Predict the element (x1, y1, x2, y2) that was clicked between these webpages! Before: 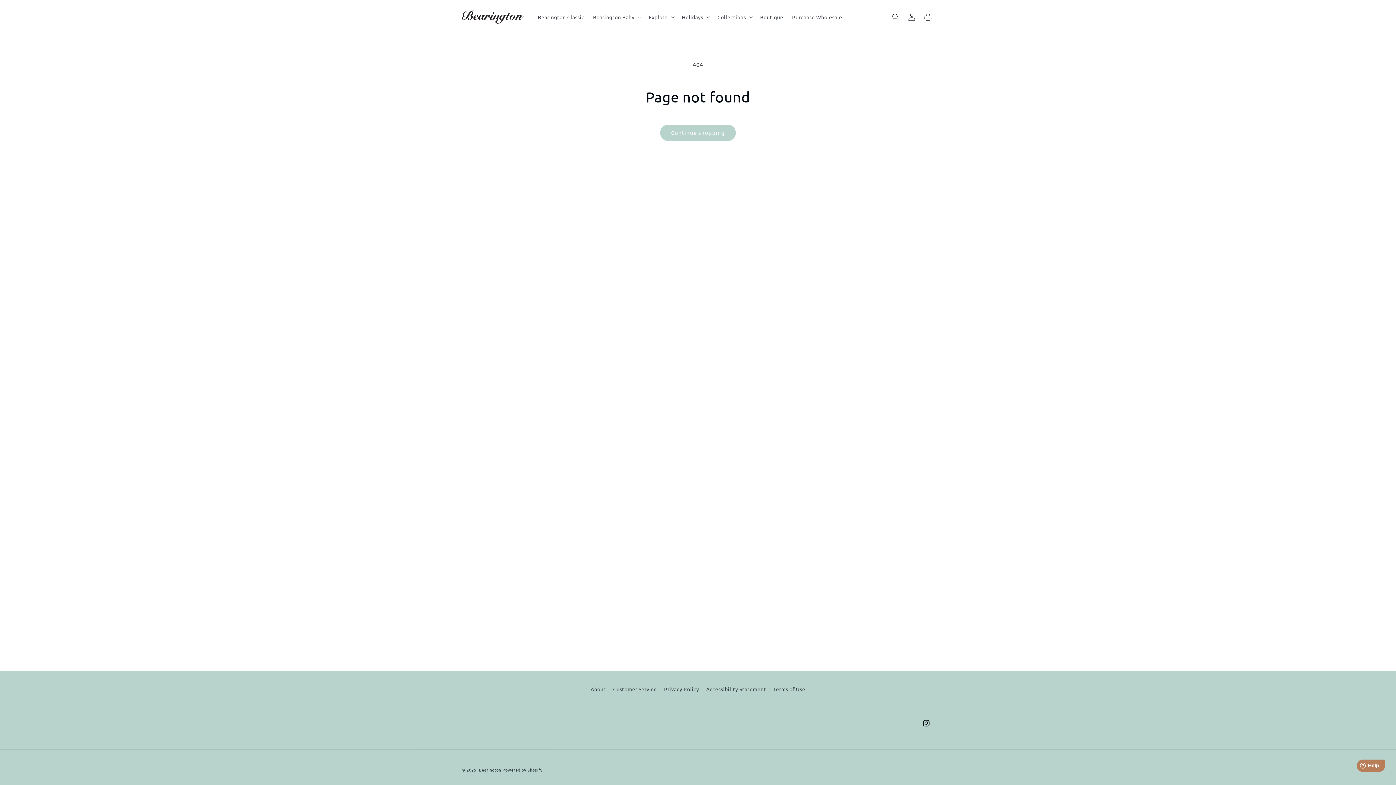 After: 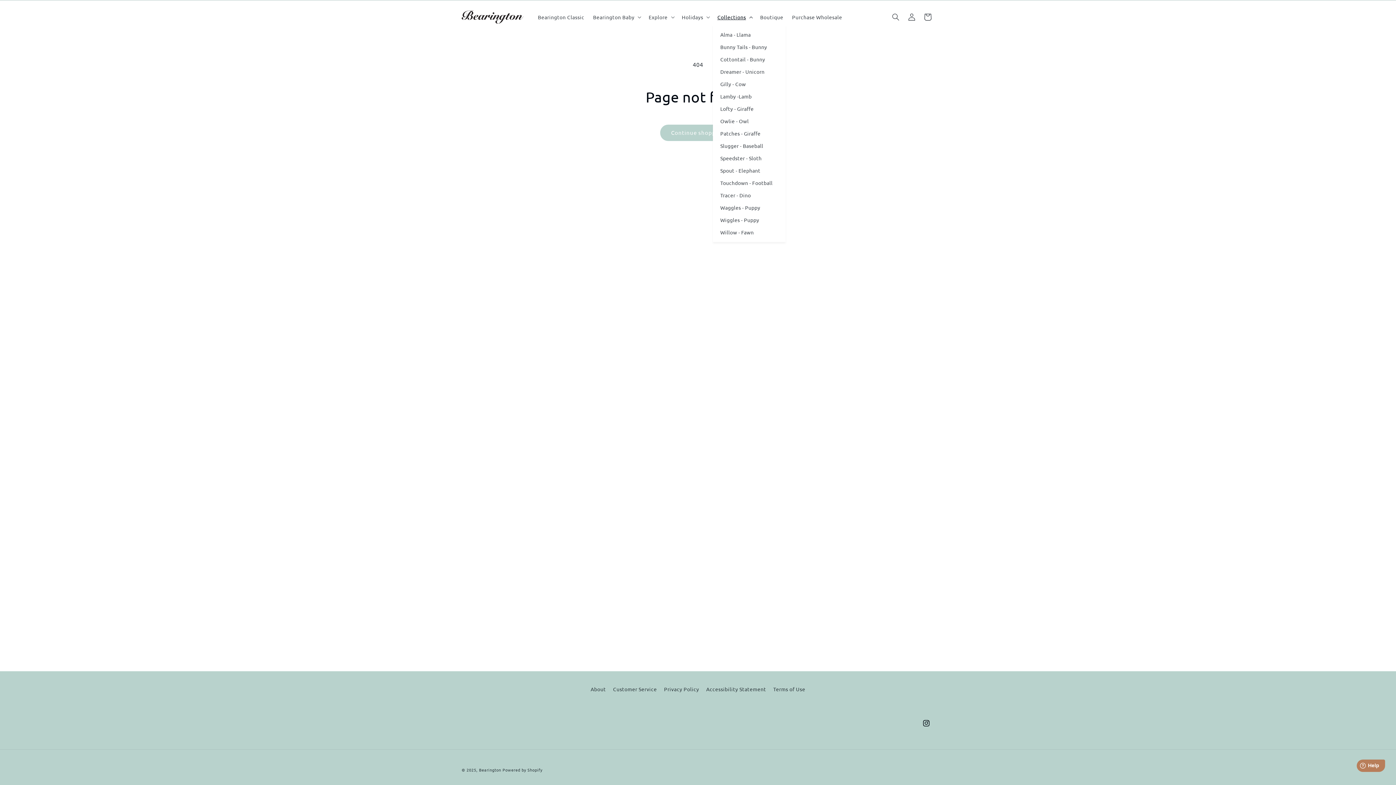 Action: label: Collections bbox: (713, 9, 755, 24)